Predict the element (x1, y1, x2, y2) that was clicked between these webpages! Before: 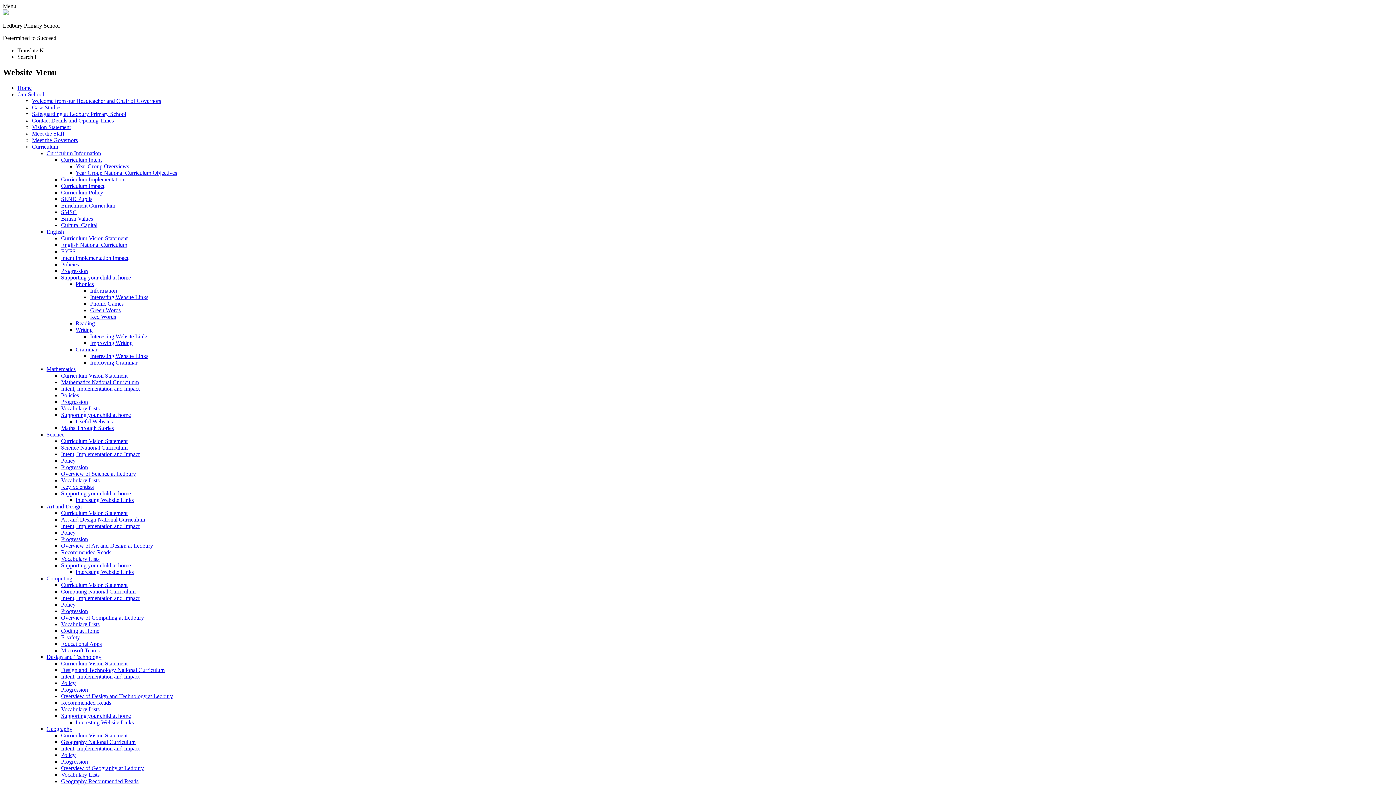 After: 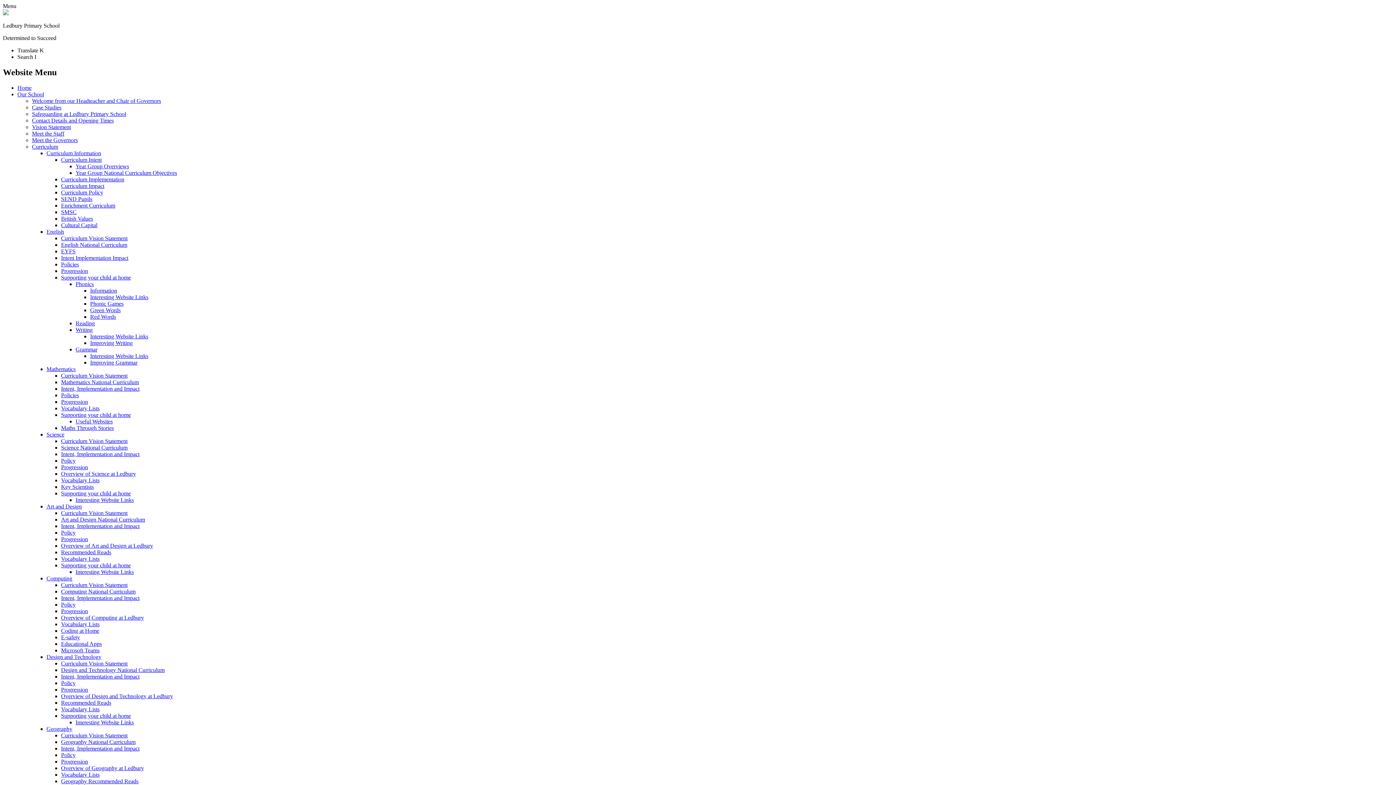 Action: bbox: (90, 287, 117, 293) label: Information